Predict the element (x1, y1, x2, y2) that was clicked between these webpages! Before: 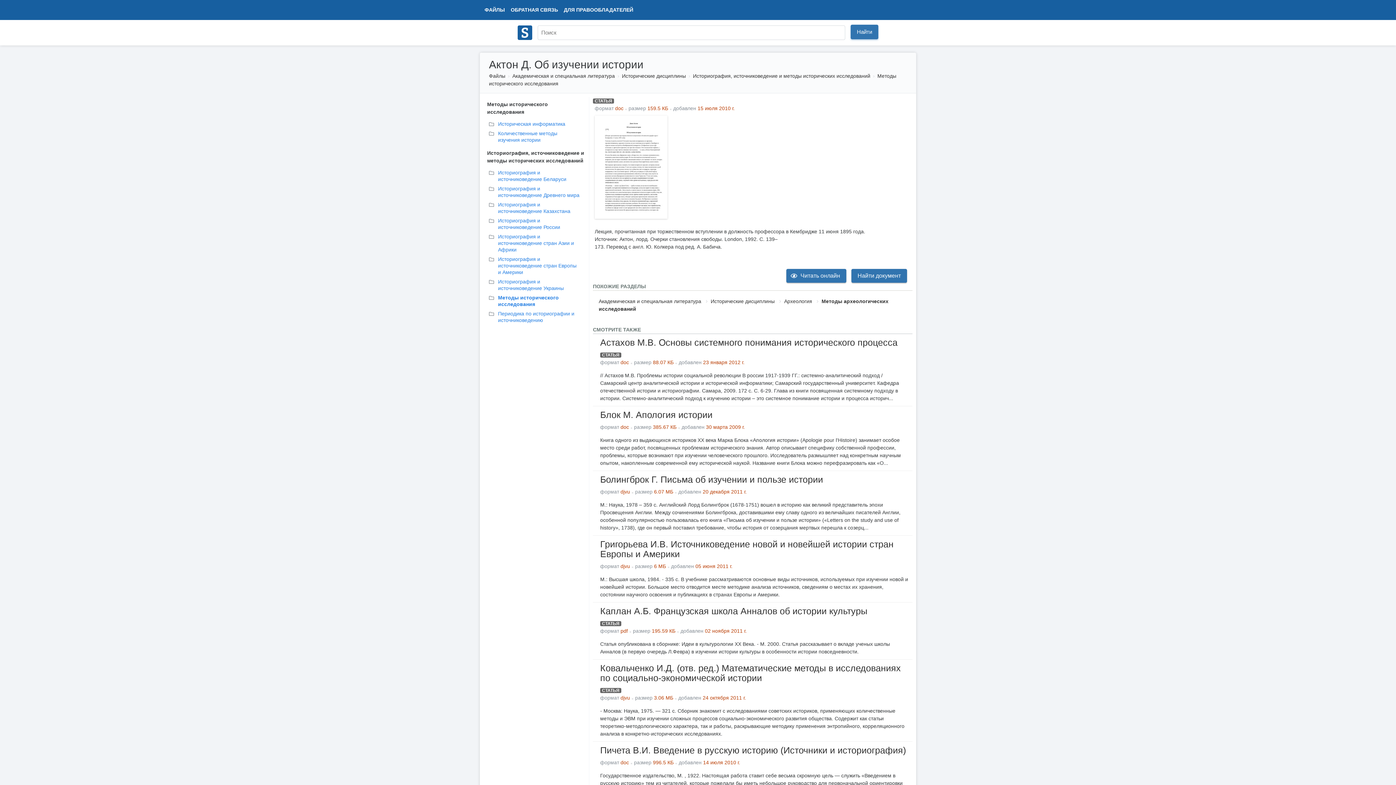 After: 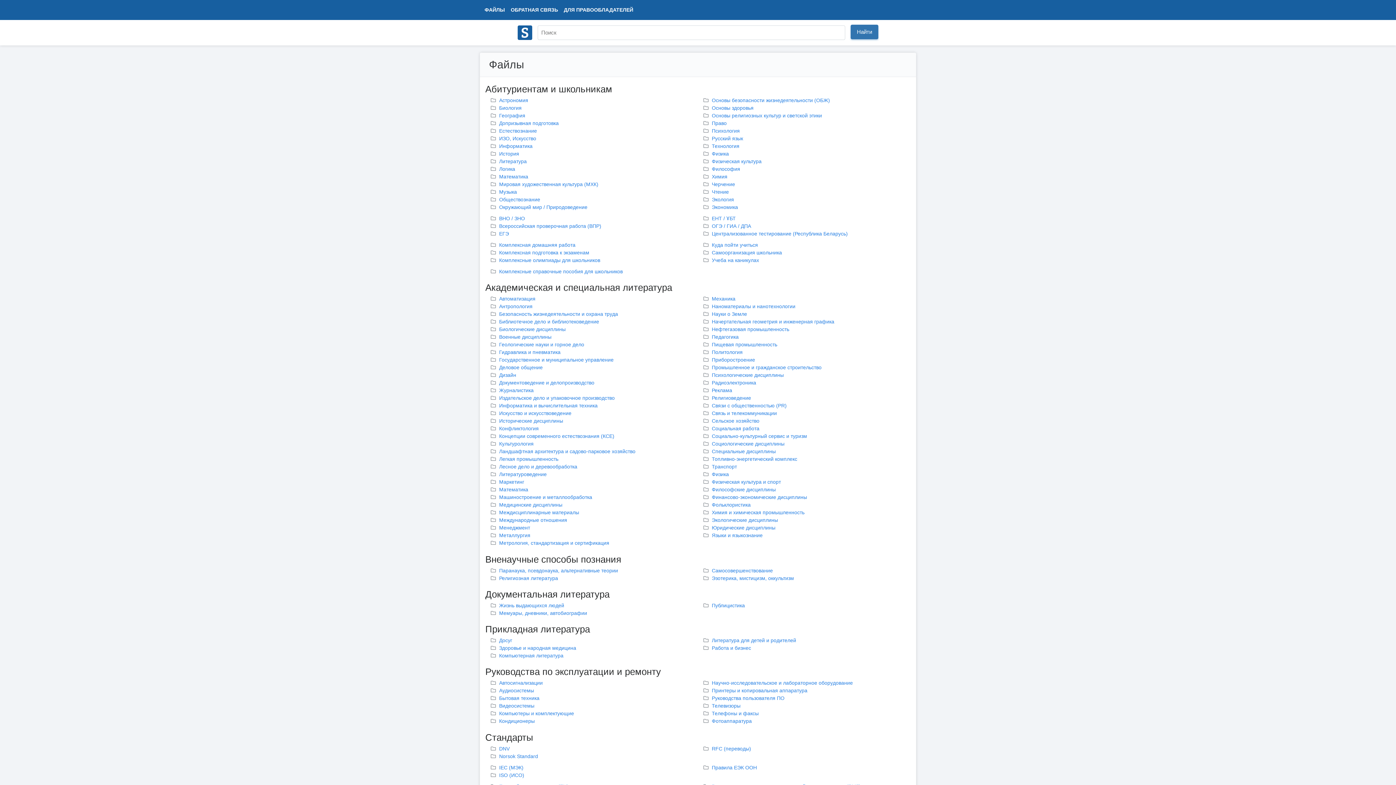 Action: label: Файлы bbox: (489, 73, 505, 78)